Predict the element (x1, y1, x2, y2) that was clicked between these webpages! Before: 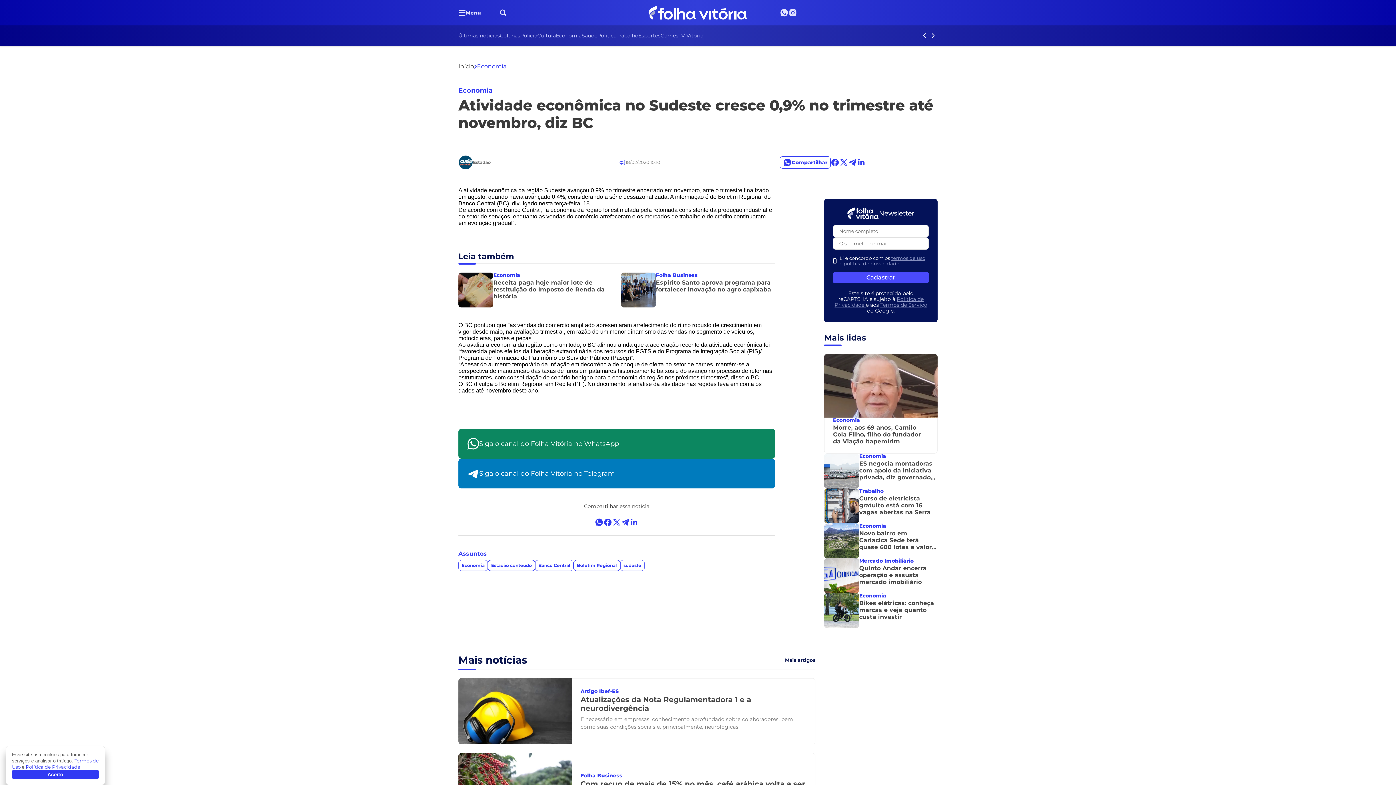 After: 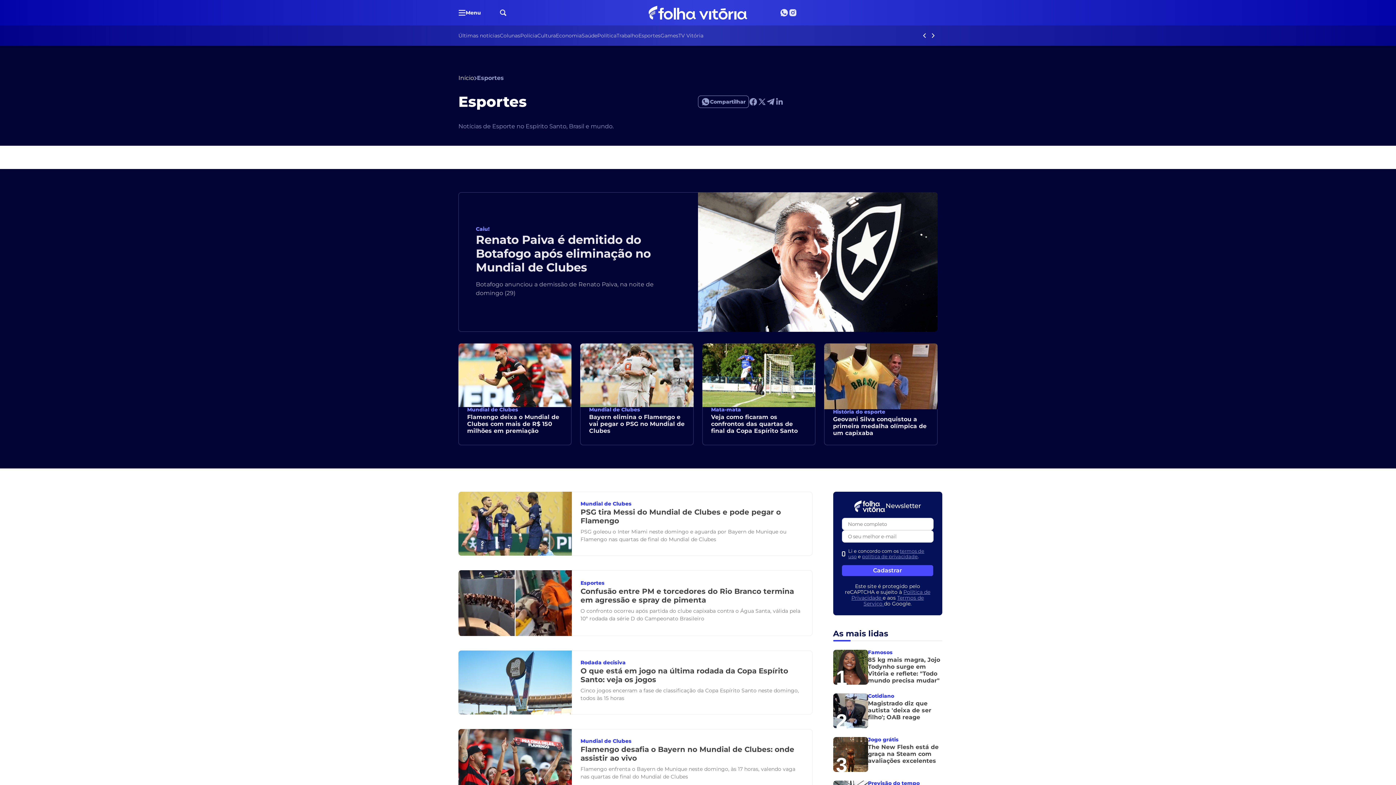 Action: label: Esportes bbox: (638, 31, 660, 40)